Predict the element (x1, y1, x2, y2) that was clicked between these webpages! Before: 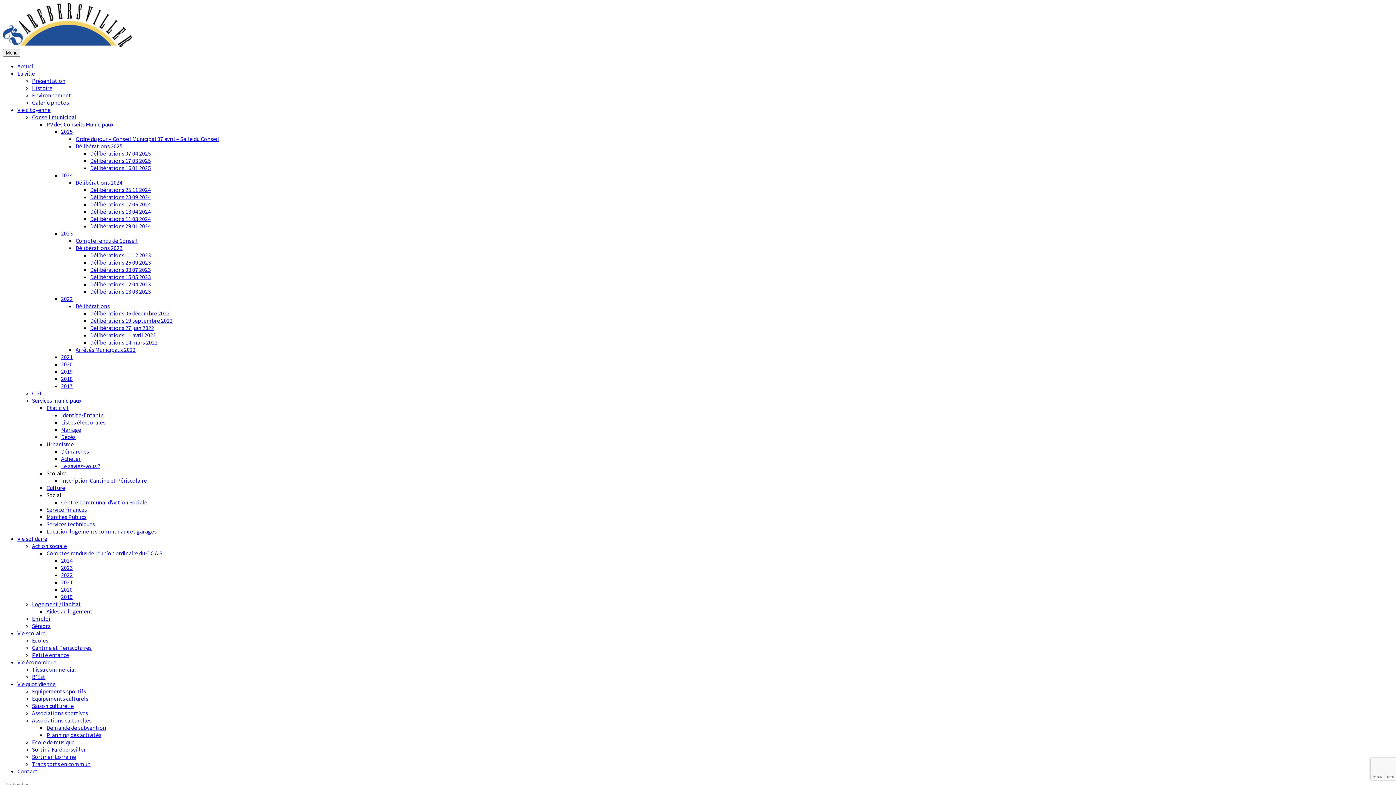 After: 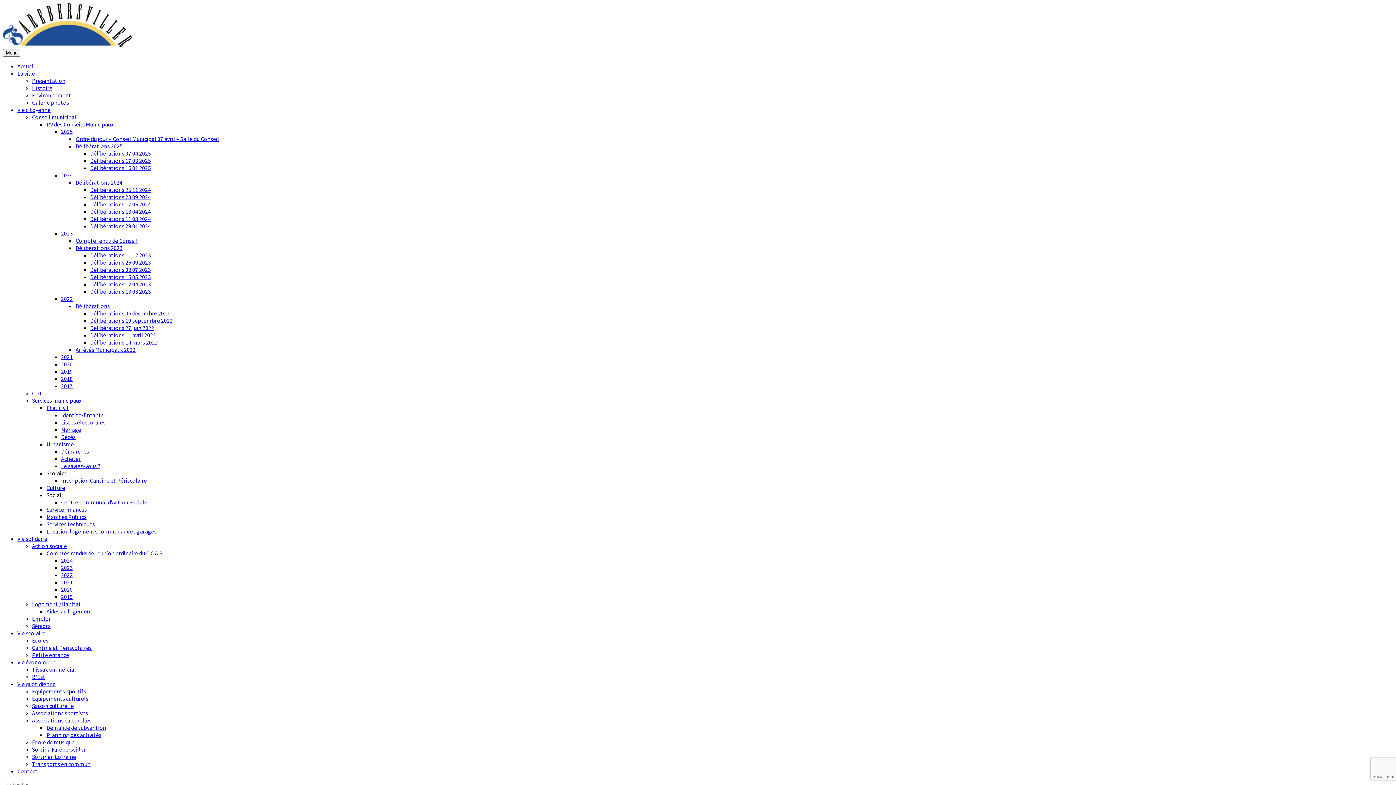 Action: bbox: (75, 237, 137, 244) label: Compte rendu de Conseil